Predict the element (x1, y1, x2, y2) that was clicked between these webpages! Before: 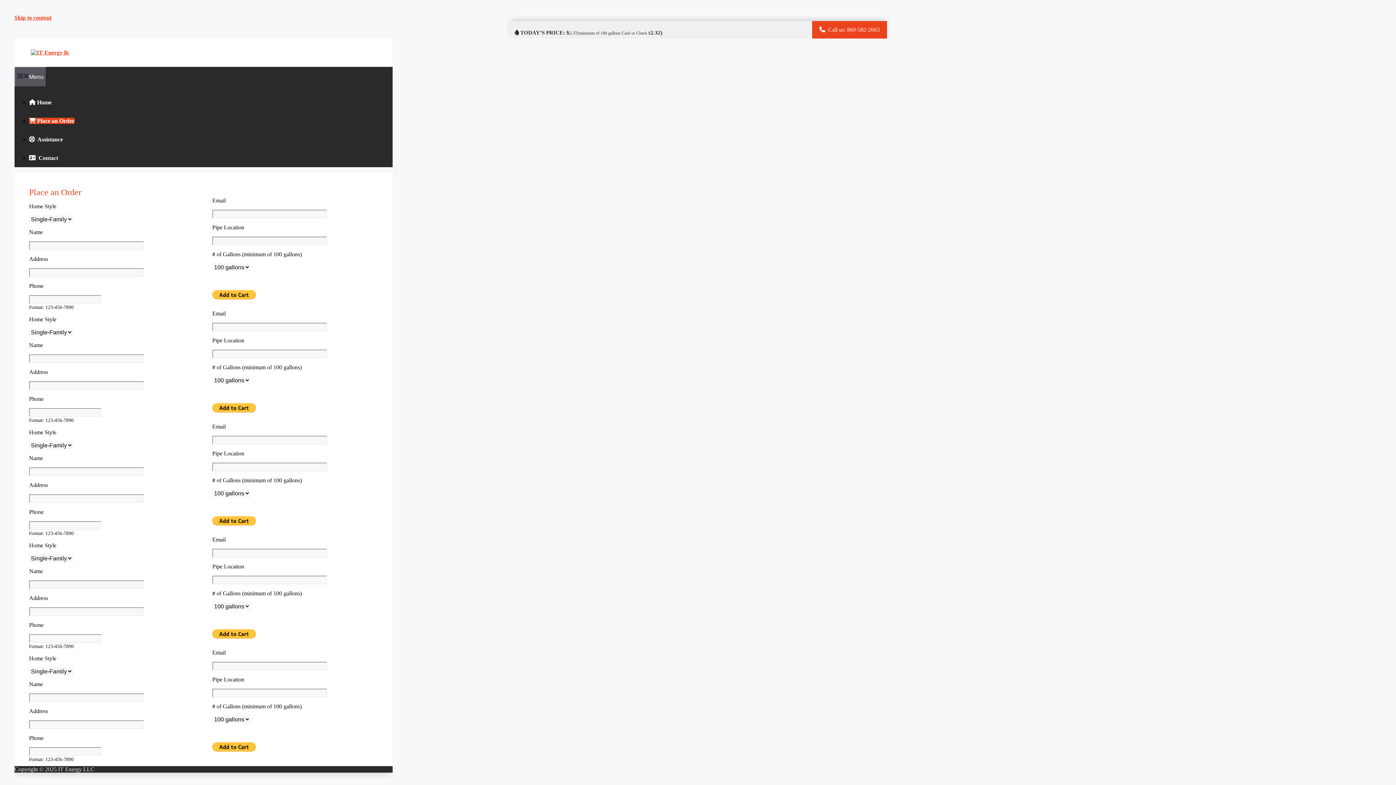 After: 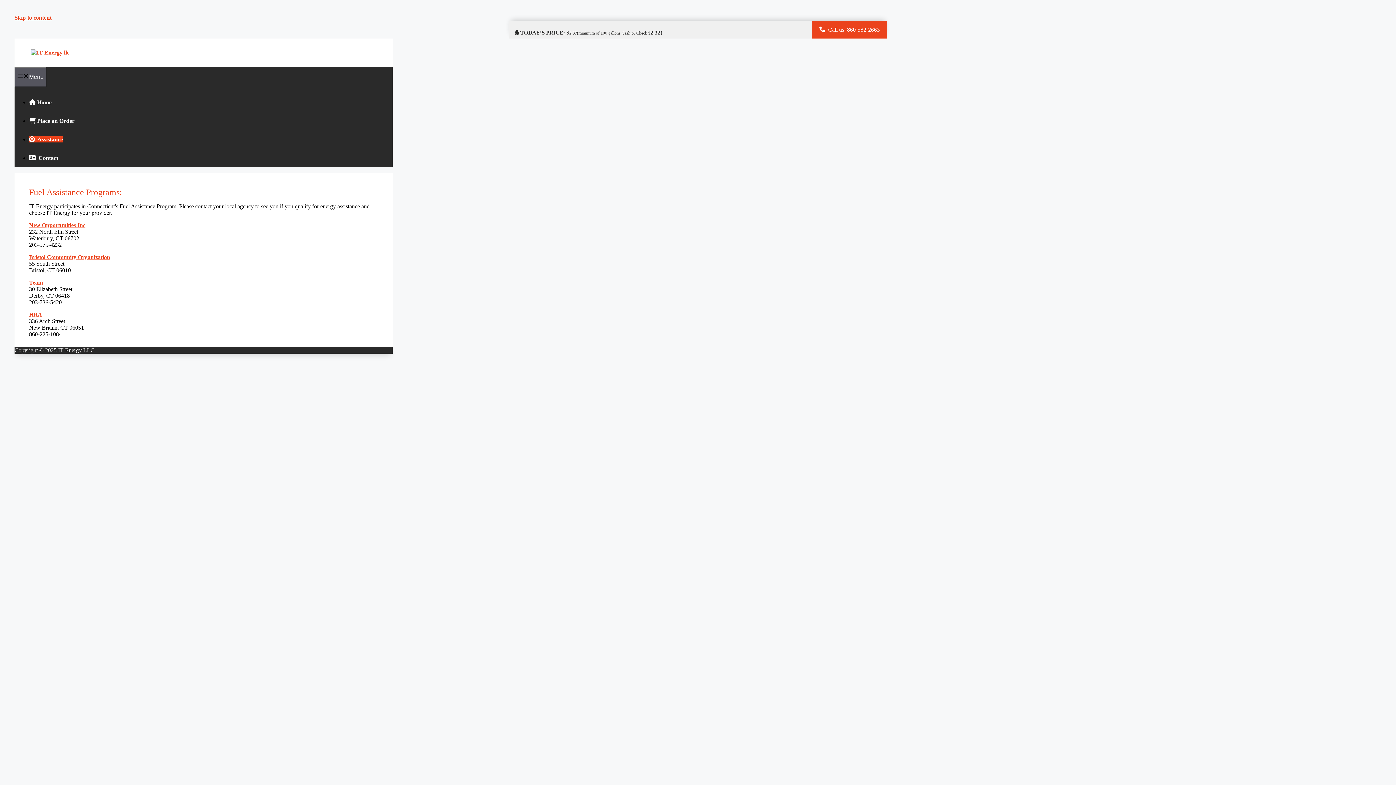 Action: bbox: (29, 136, 62, 142) label:   Assistance